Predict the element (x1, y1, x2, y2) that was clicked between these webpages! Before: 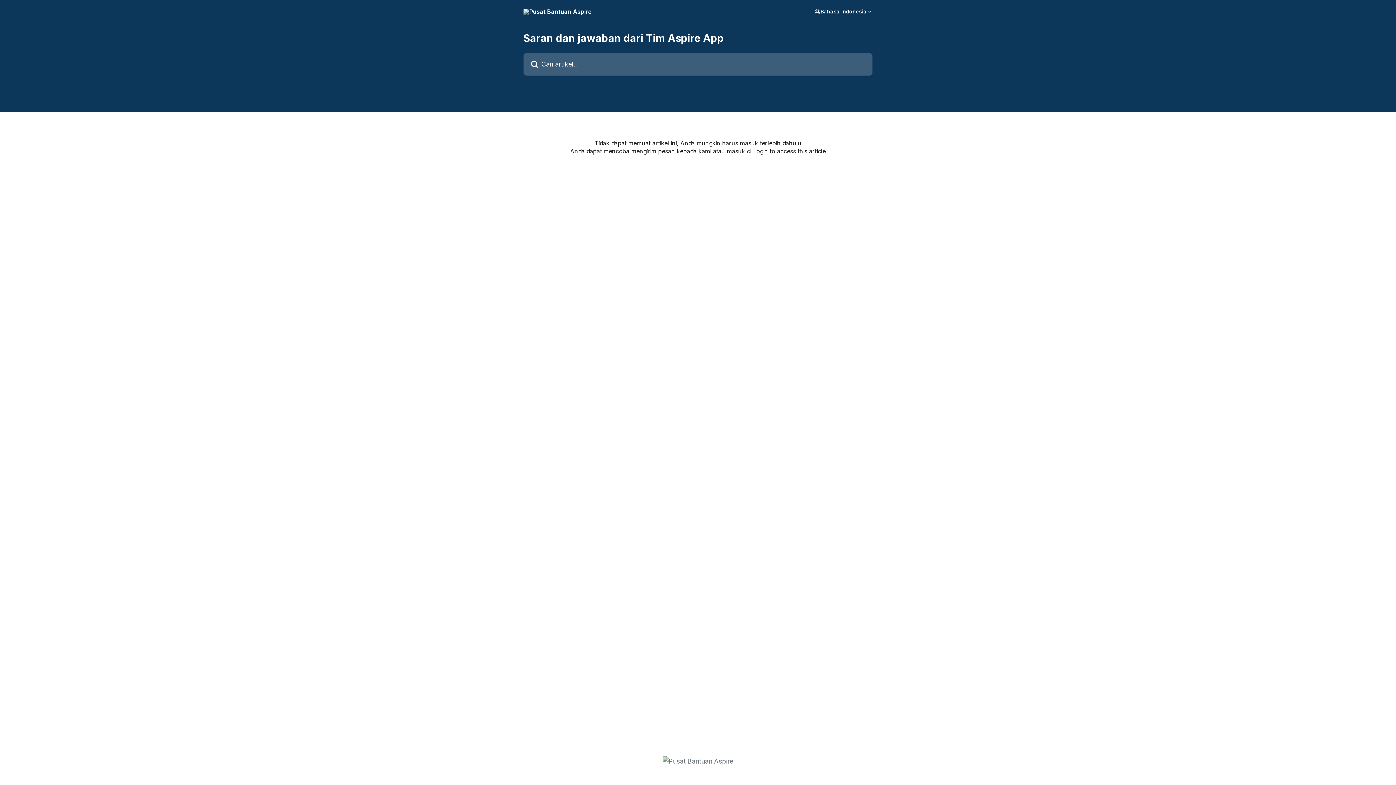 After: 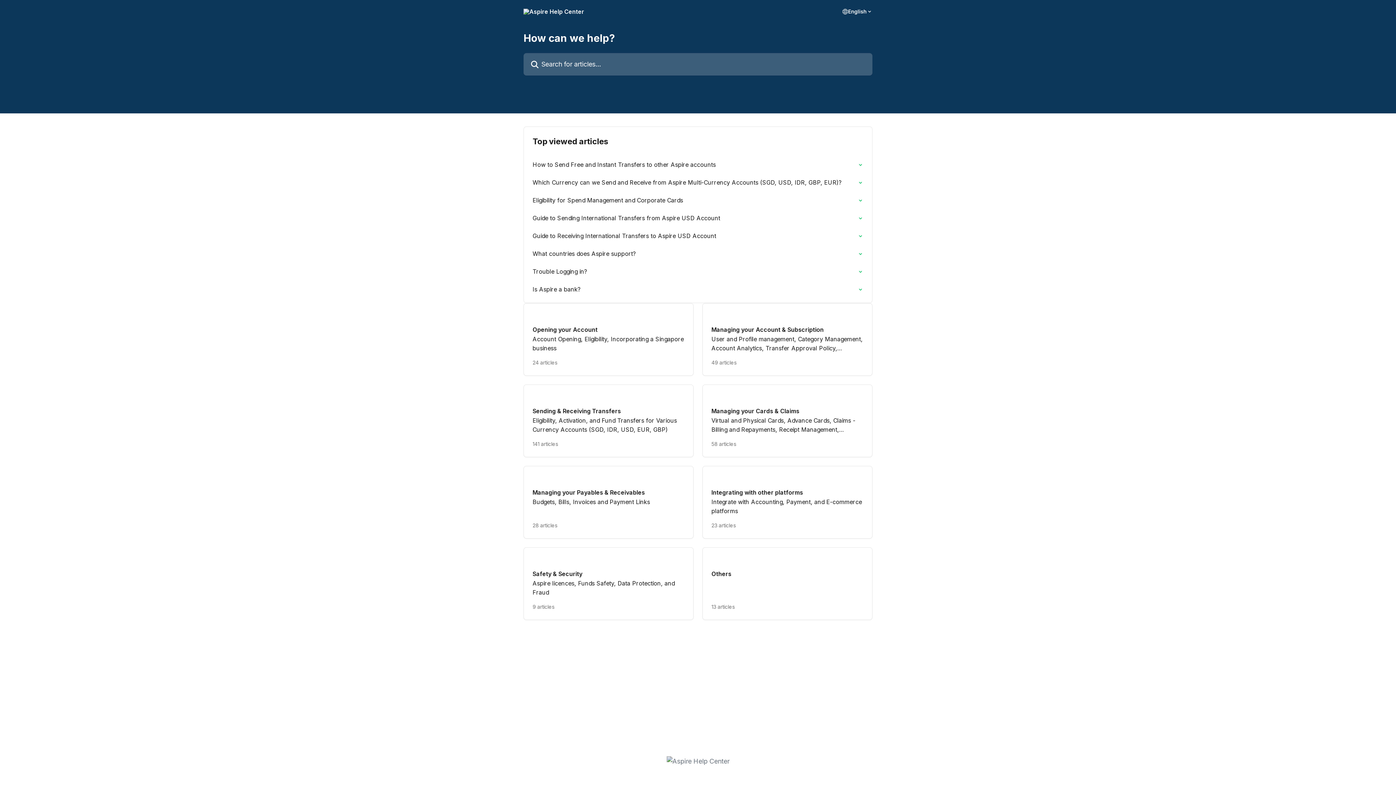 Action: bbox: (662, 757, 733, 765)